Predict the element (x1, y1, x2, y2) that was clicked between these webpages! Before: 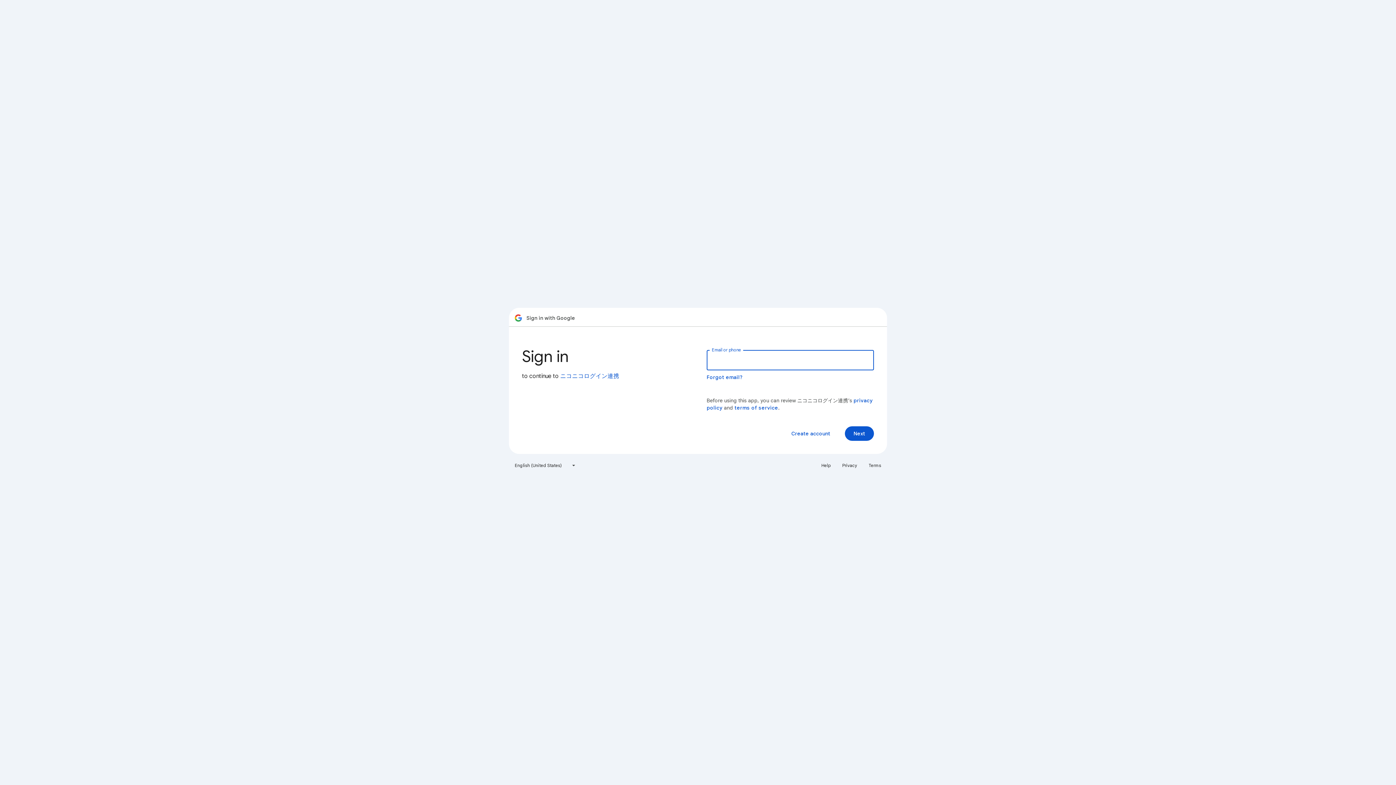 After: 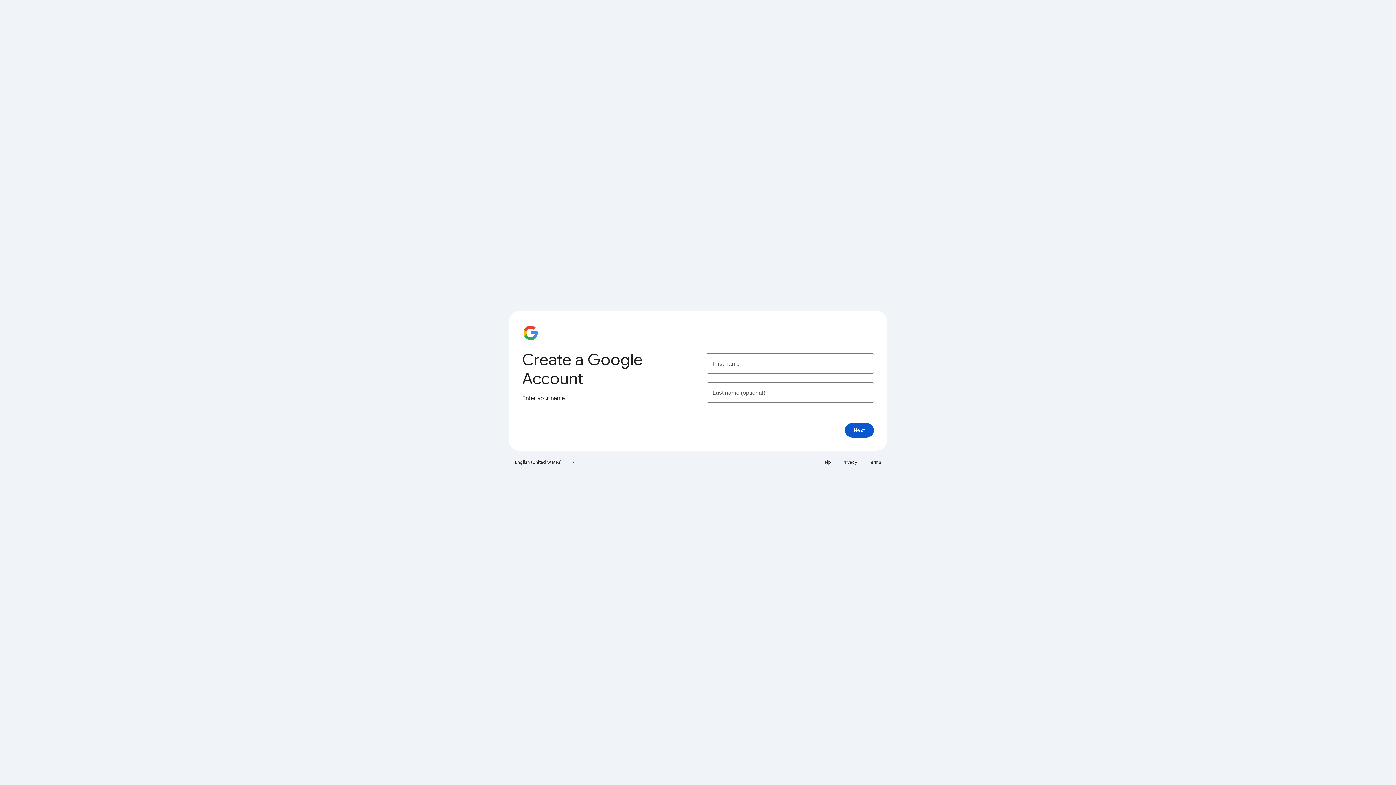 Action: bbox: (785, 426, 836, 441) label: Create account